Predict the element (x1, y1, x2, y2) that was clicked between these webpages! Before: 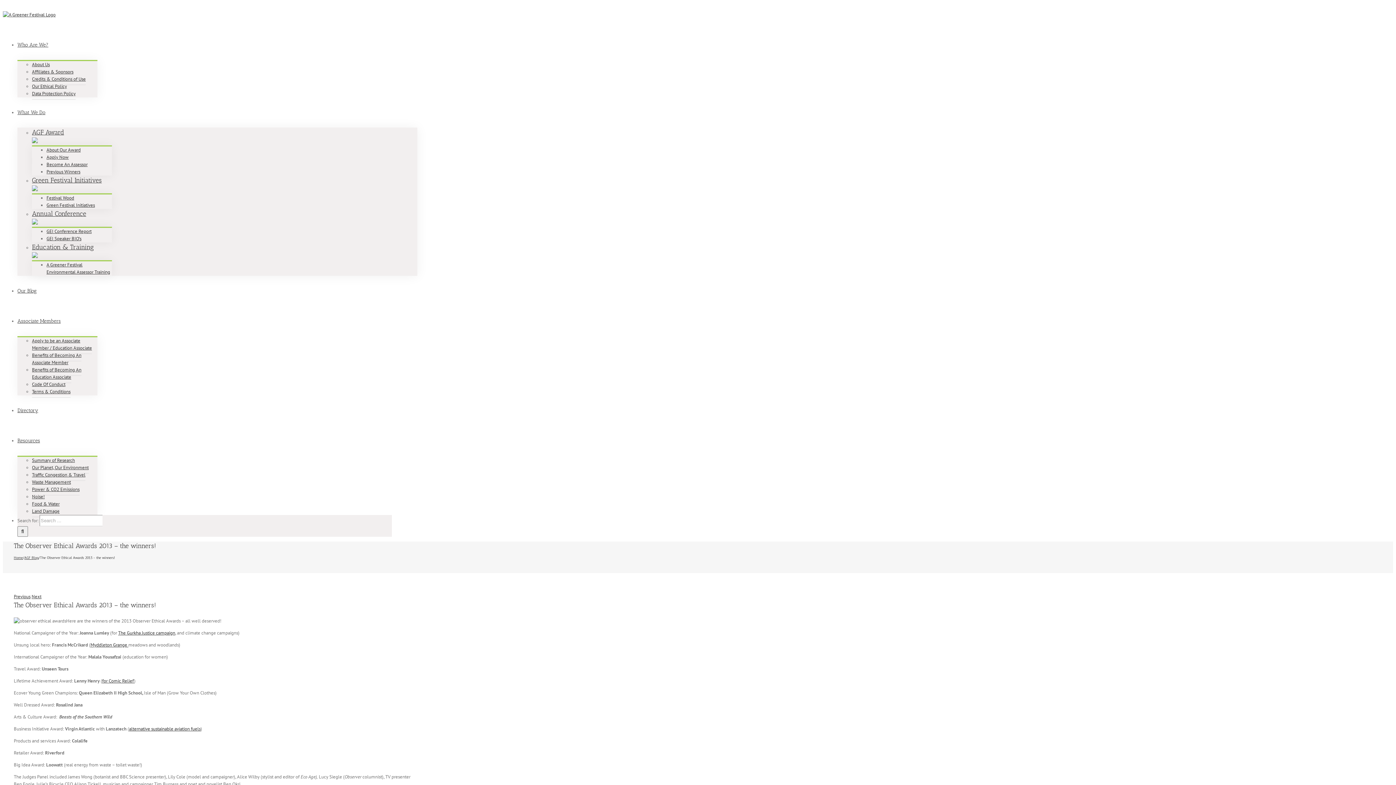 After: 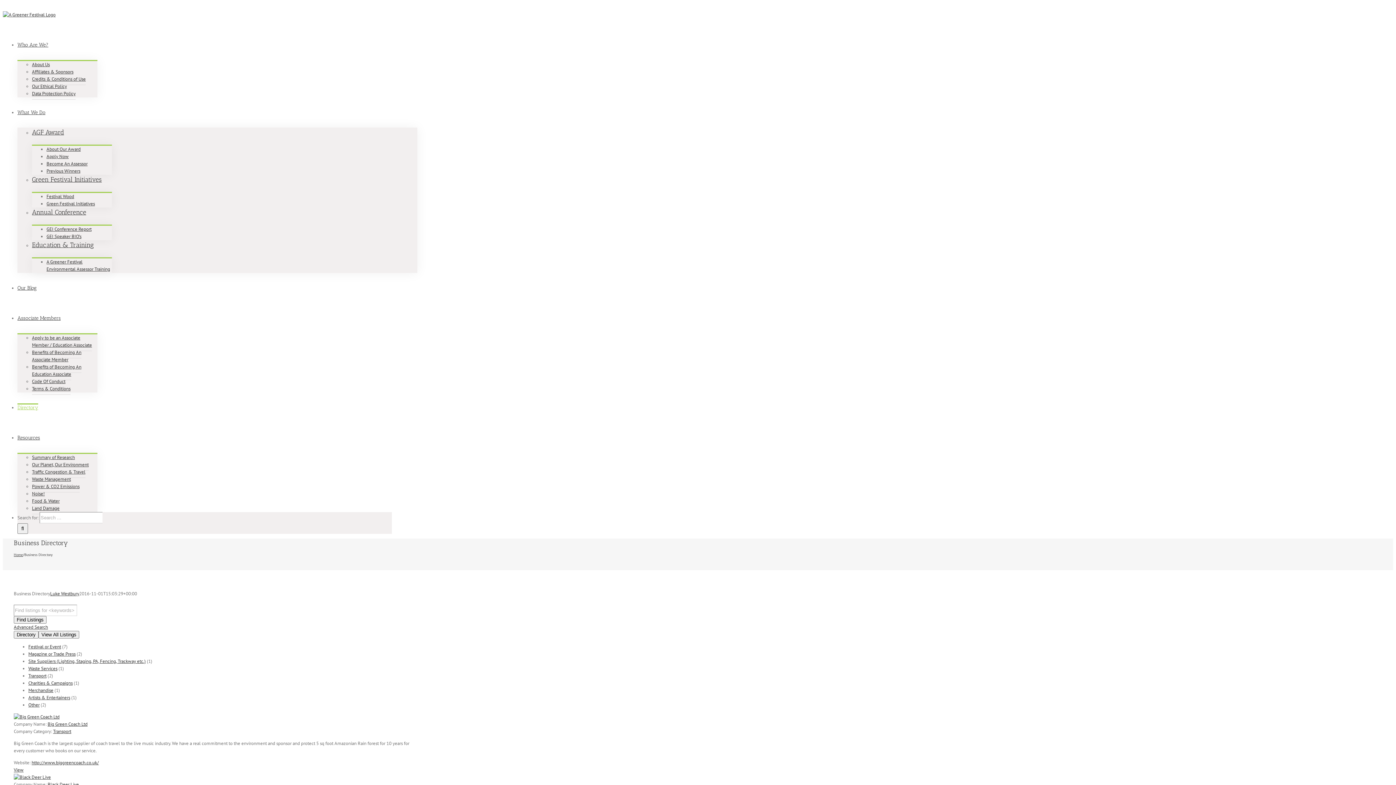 Action: bbox: (17, 406, 38, 413) label: Directory